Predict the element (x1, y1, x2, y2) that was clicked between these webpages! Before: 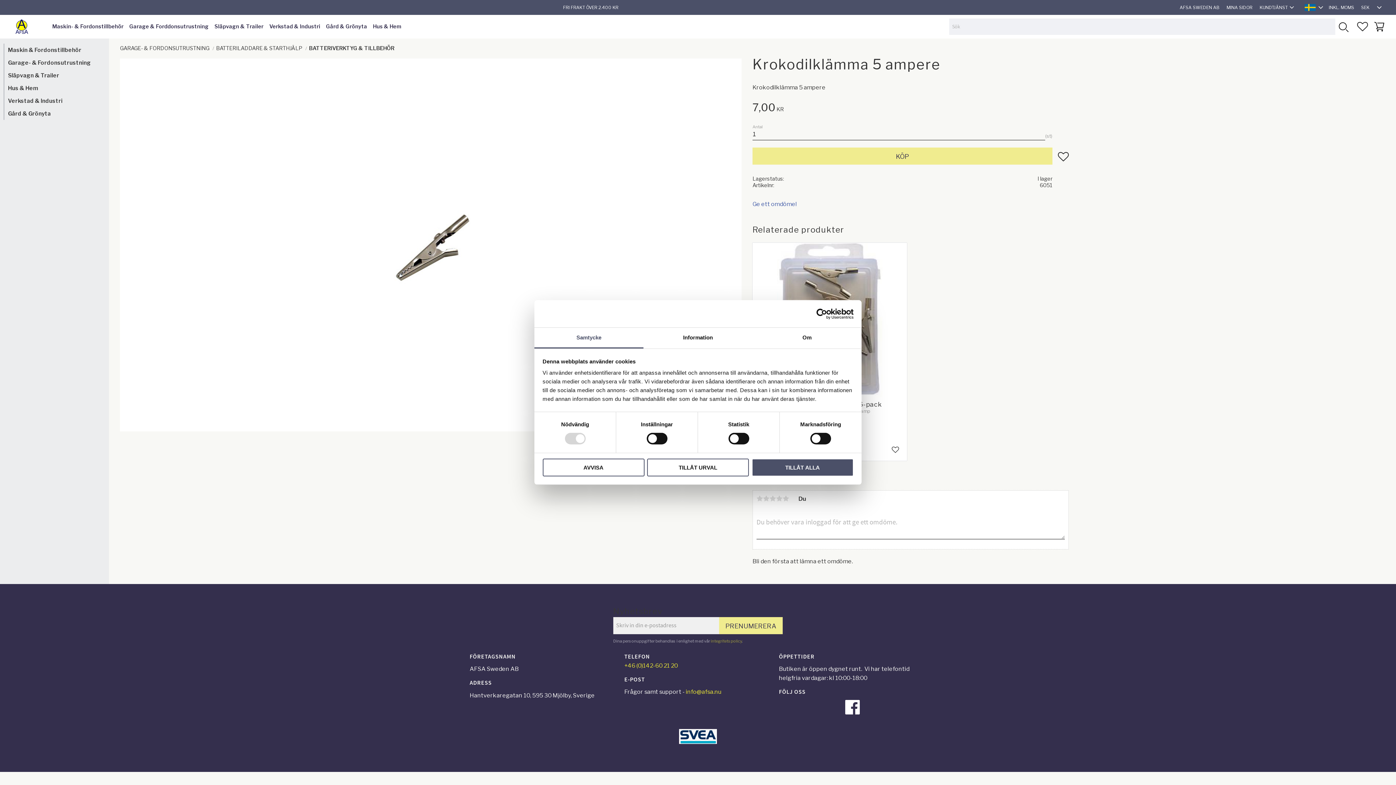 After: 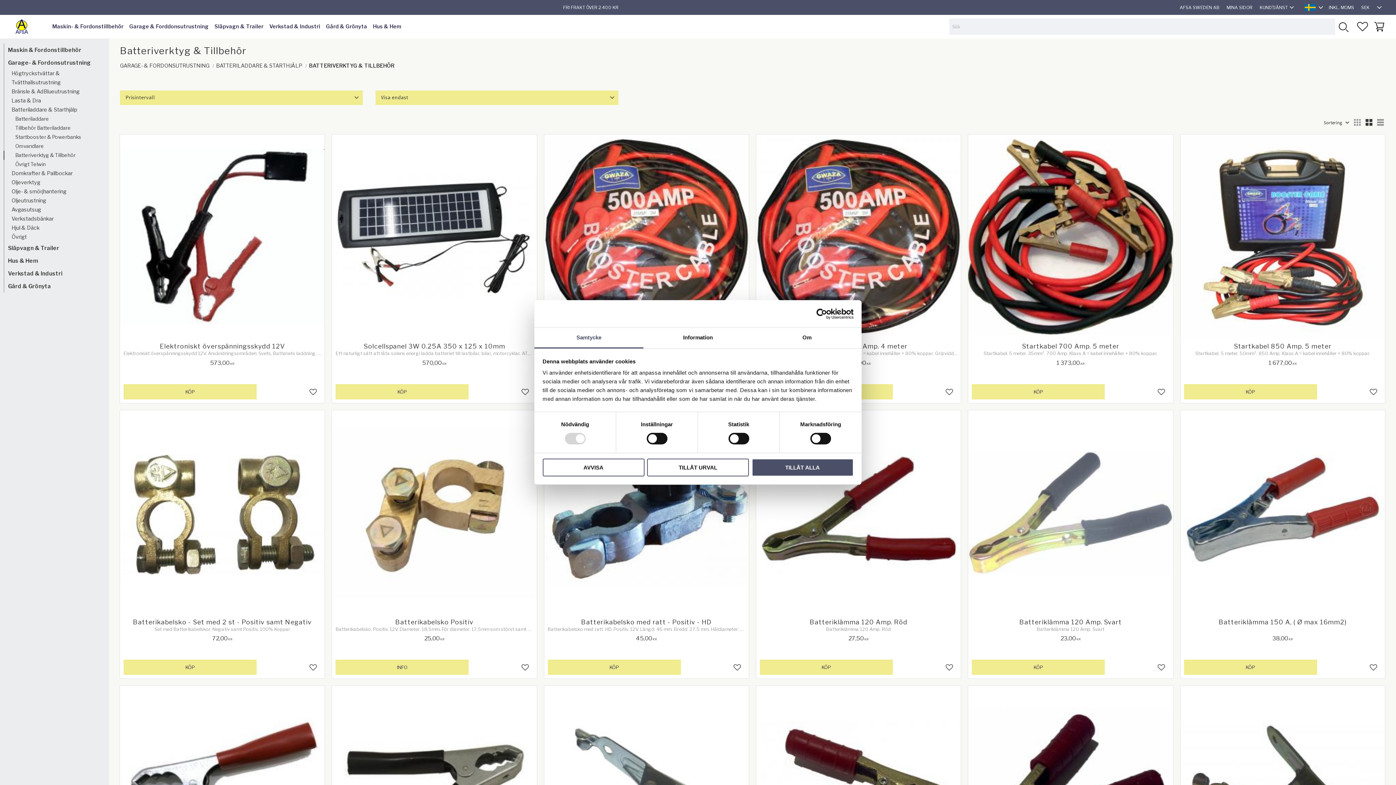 Action: label: BATTERIVERKTYG & TILLBEHÖR bbox: (305, 45, 396, 51)